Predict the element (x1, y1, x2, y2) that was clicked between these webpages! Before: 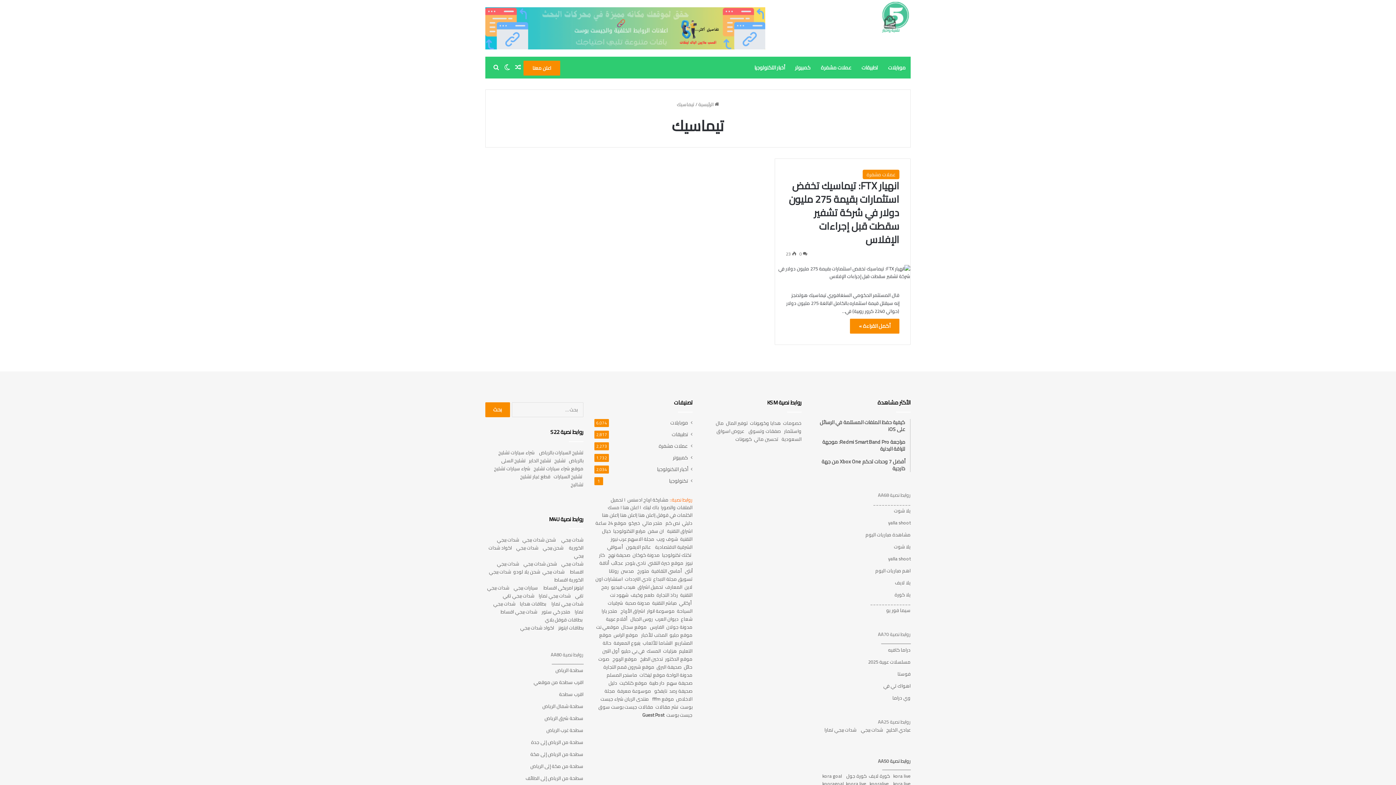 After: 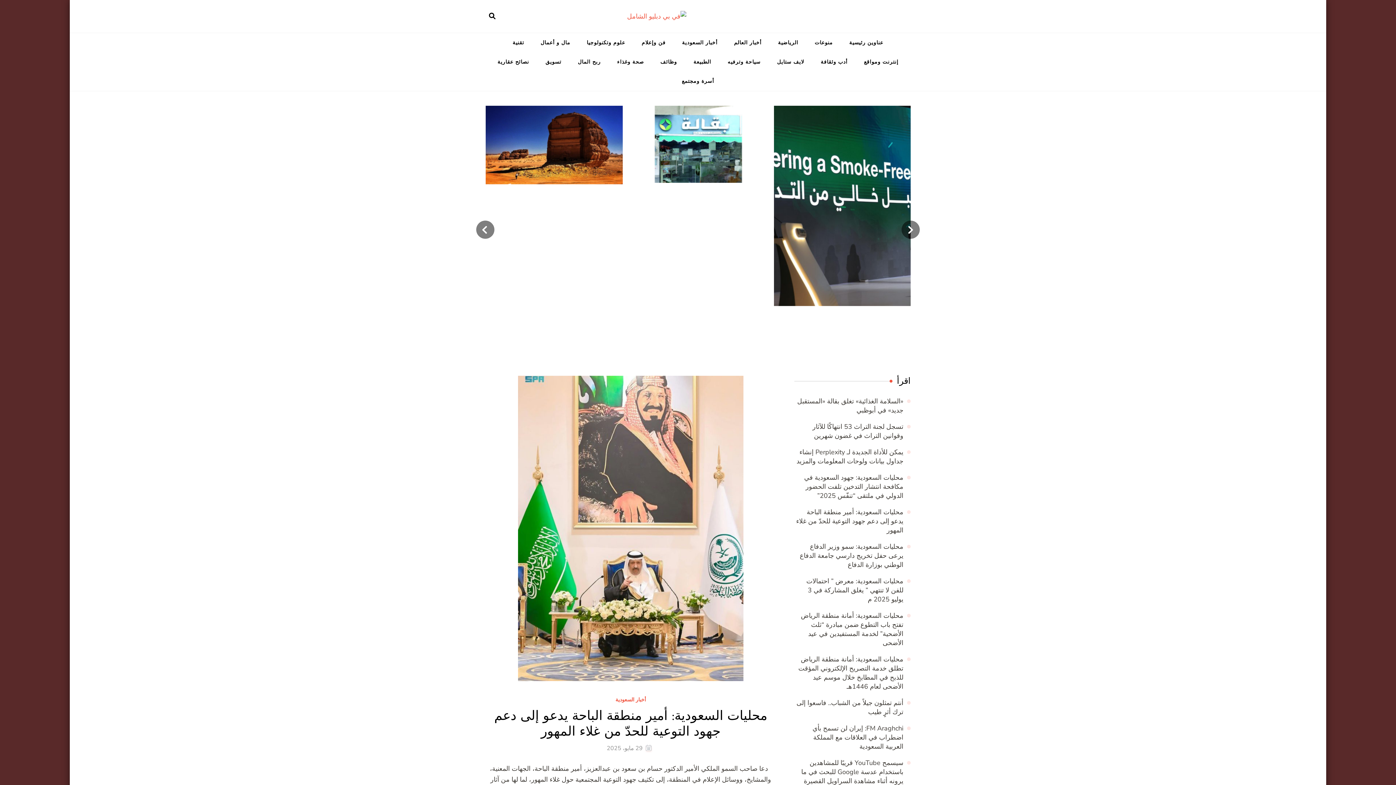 Action: label: في بي دبليو  bbox: (620, 646, 644, 655)